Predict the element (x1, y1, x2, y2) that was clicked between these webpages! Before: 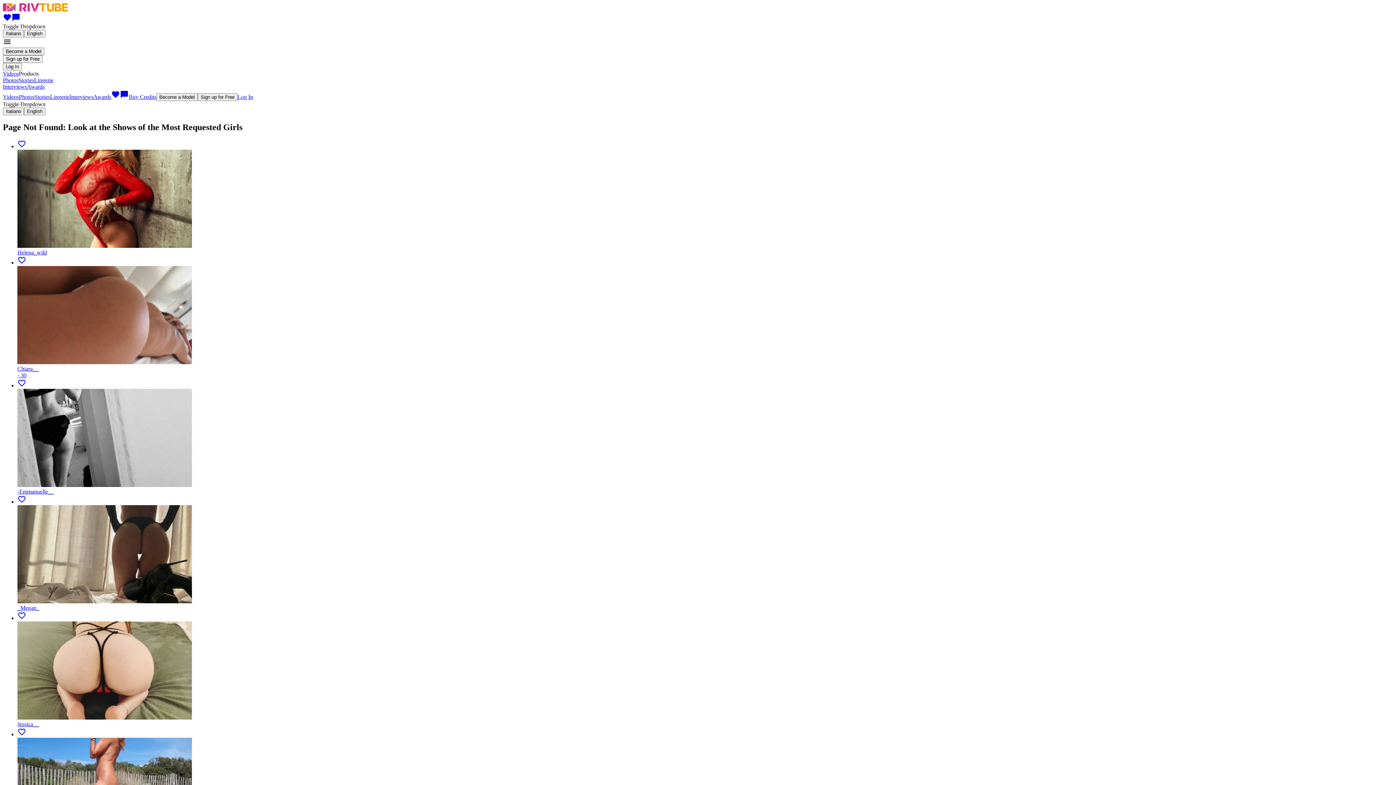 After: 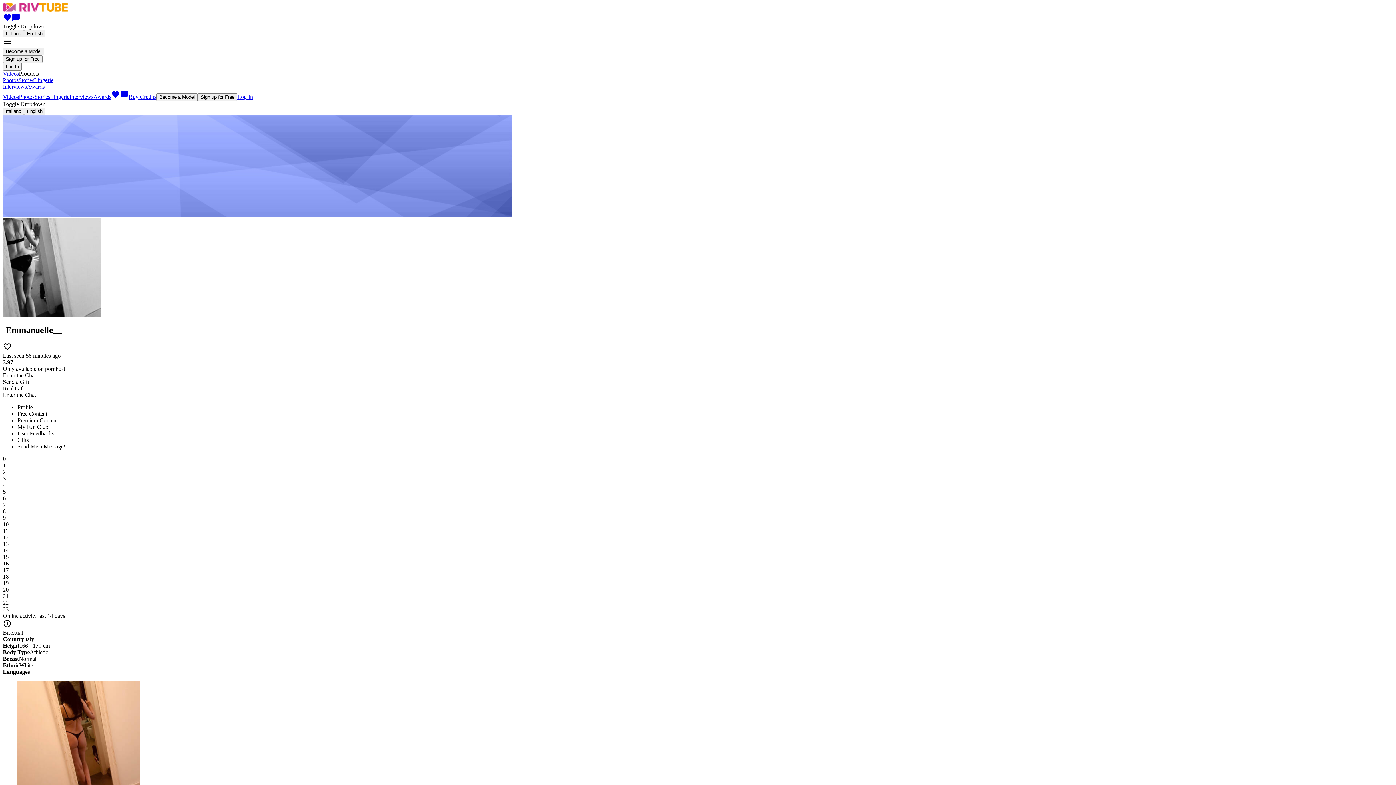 Action: label: favorite_border
-Emmanuelle__ bbox: (17, 382, 1393, 495)